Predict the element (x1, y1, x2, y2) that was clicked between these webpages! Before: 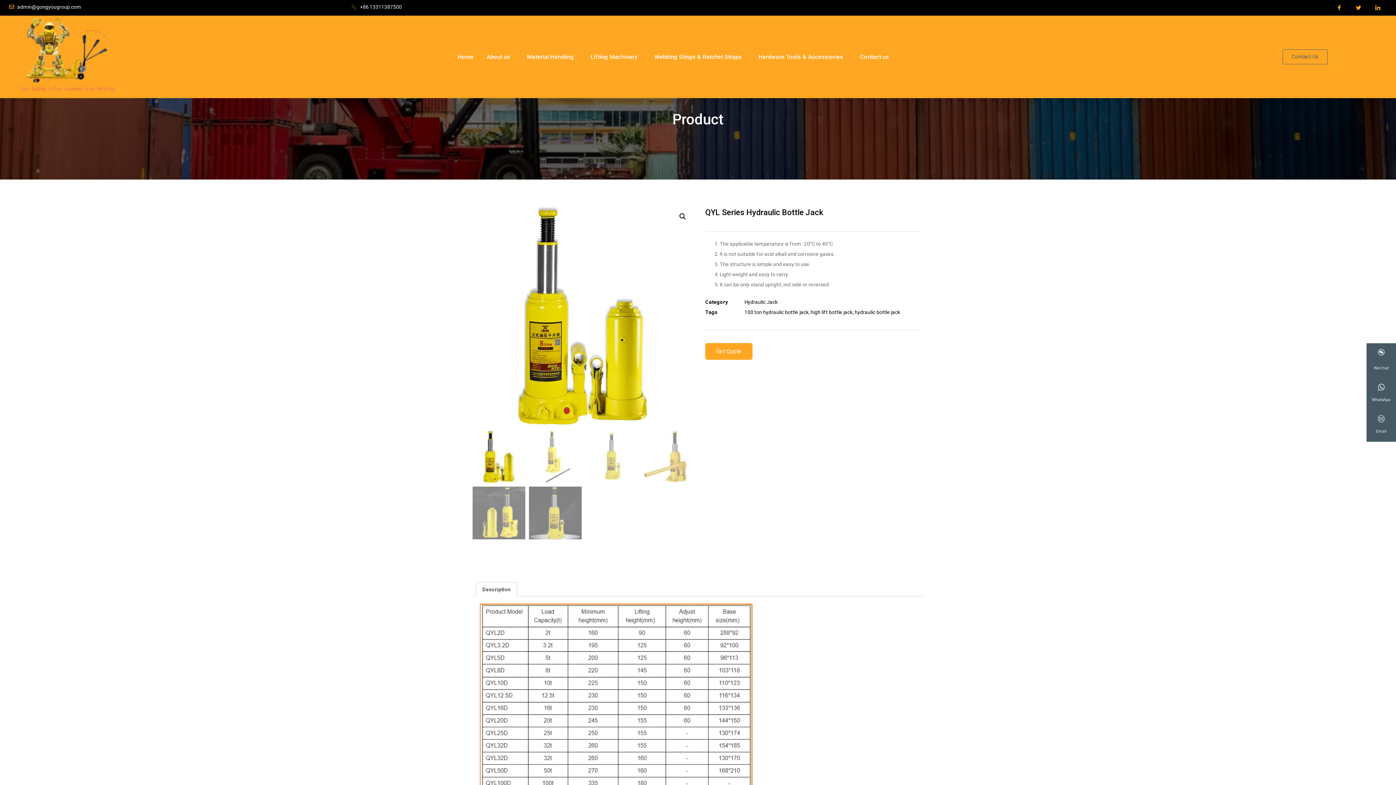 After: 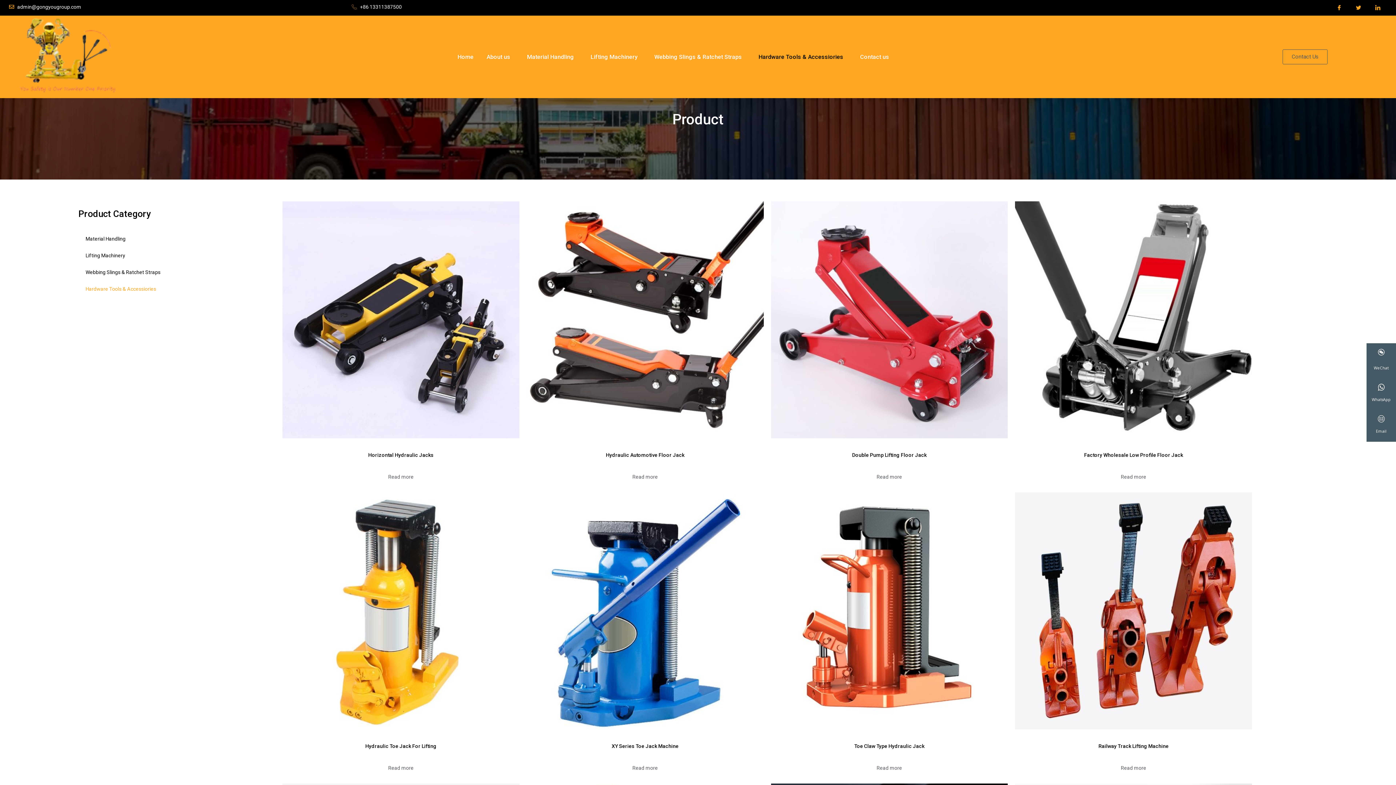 Action: bbox: (752, 50, 853, 63) label: Hardware Tools & Accessiories